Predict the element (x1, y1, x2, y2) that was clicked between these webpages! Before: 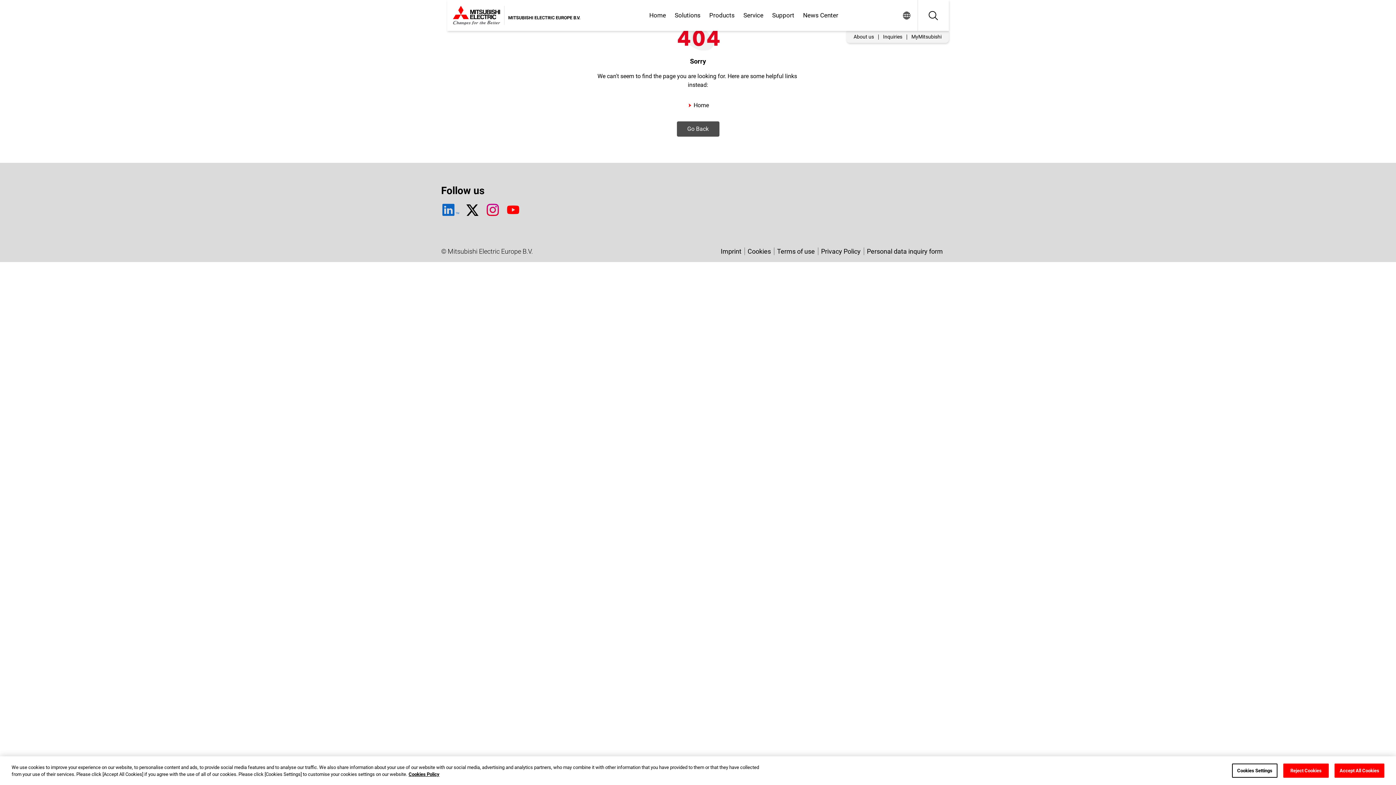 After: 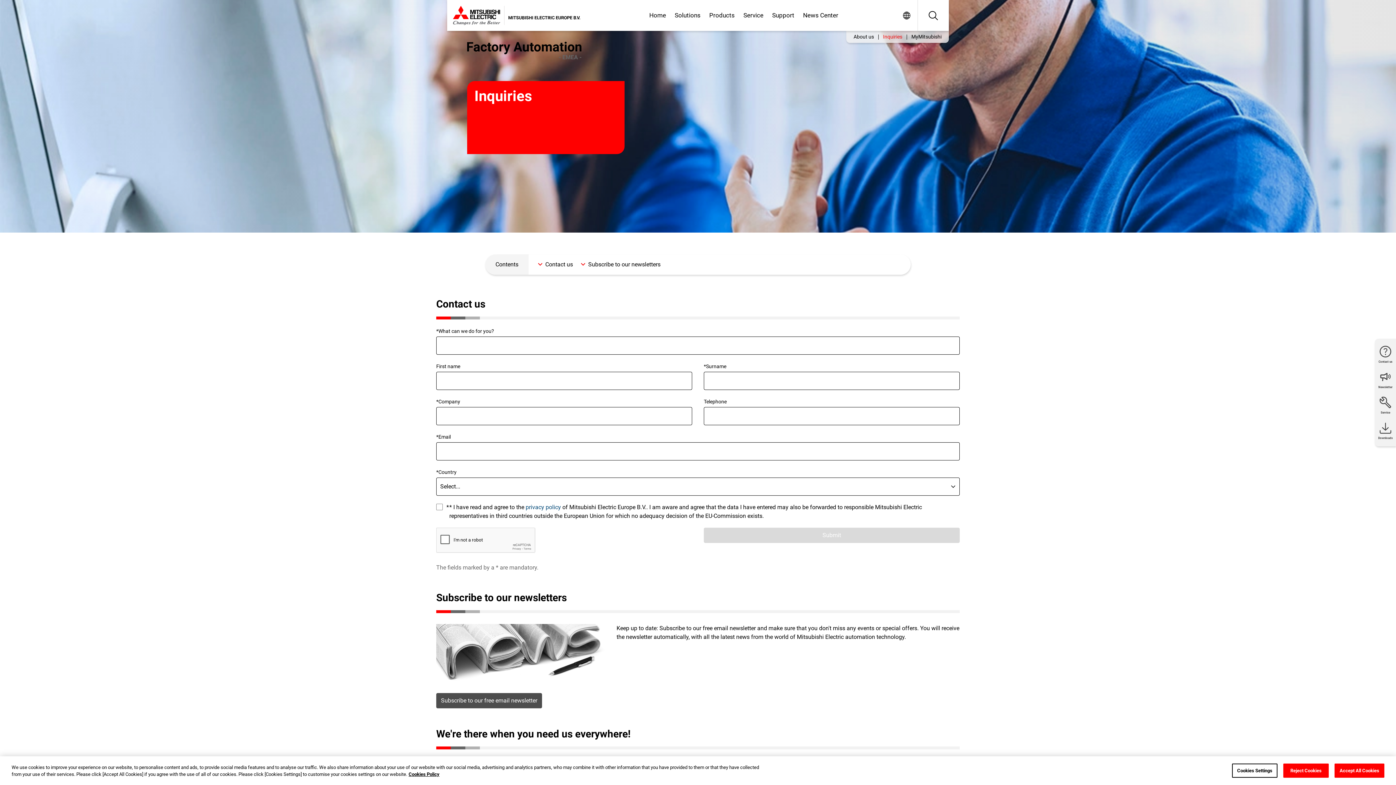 Action: label: Inquiries bbox: (878, 33, 906, 40)